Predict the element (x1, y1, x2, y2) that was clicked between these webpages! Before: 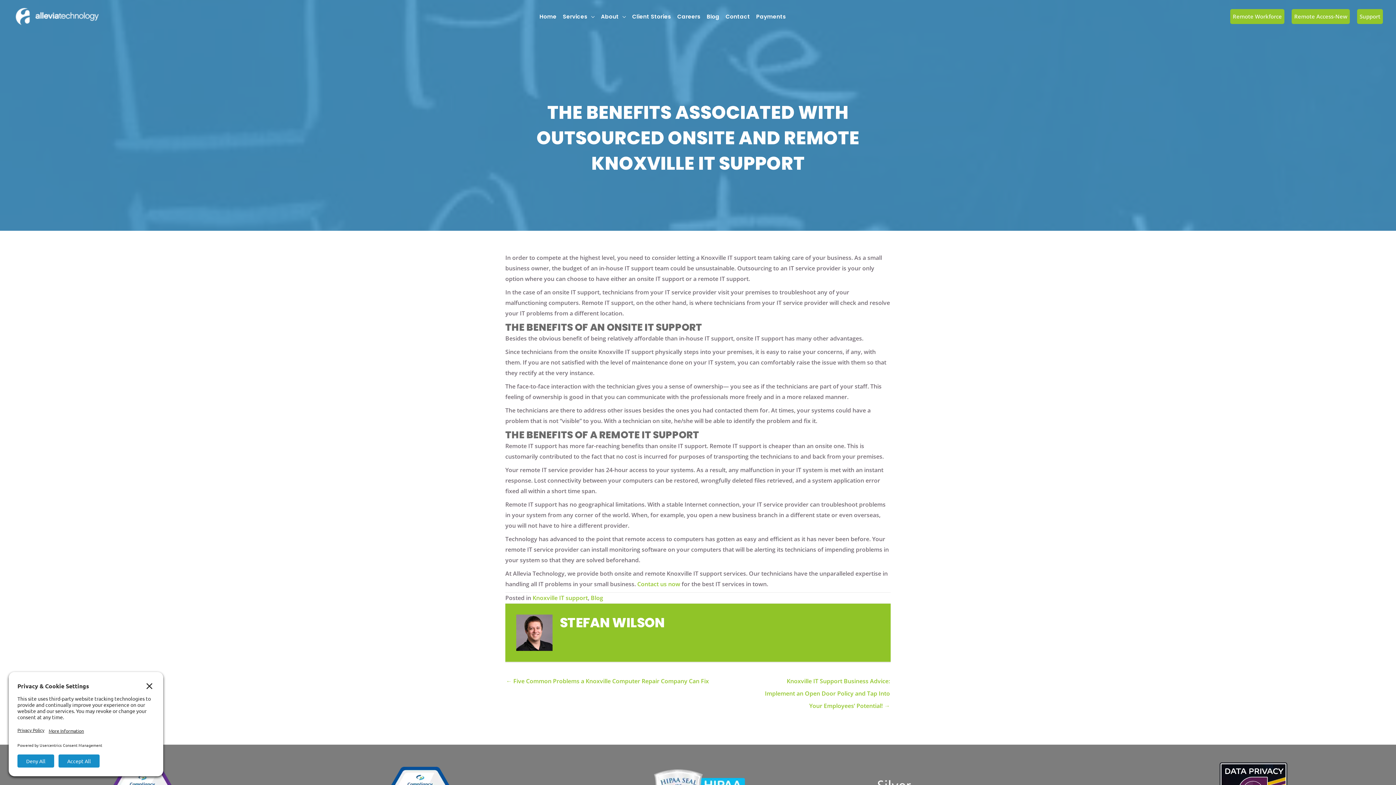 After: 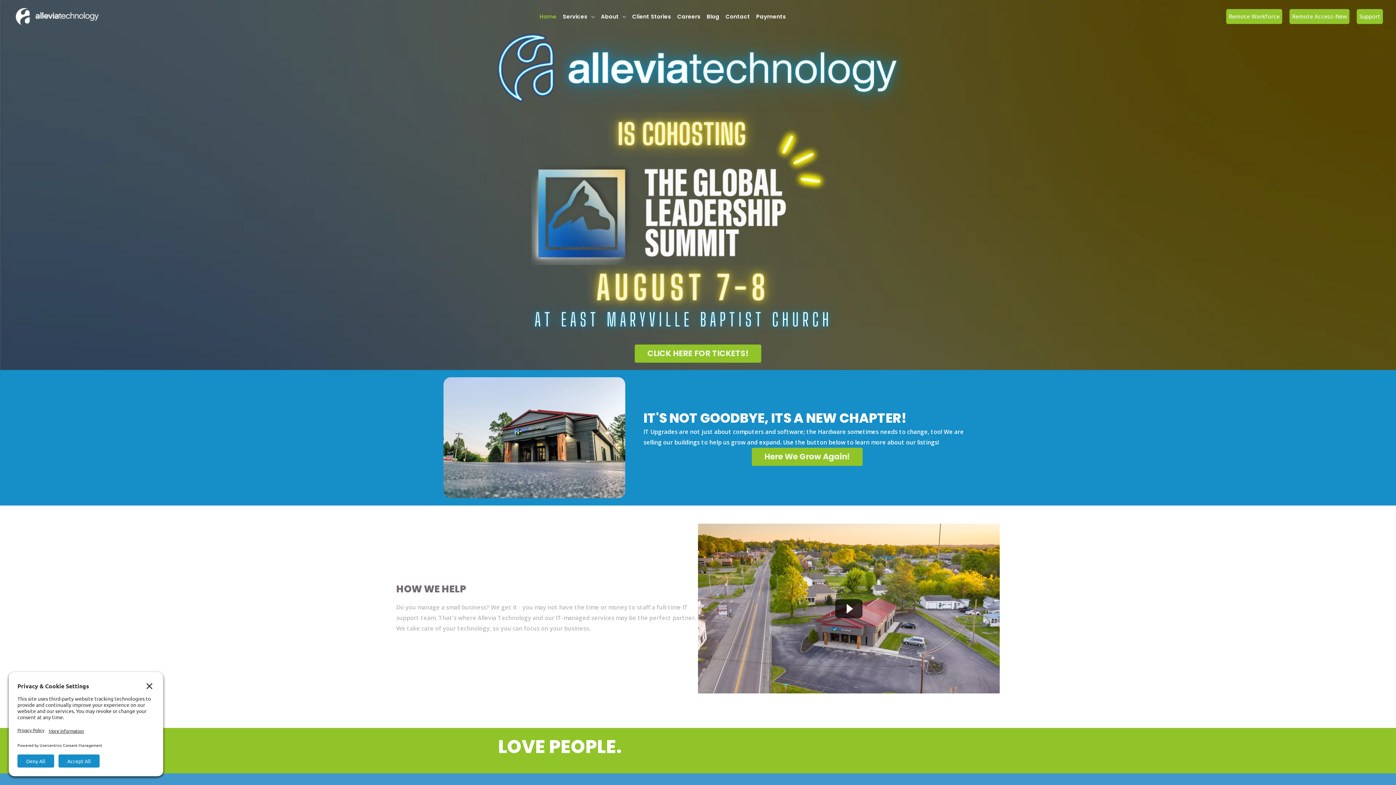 Action: bbox: (12, 11, 101, 19)